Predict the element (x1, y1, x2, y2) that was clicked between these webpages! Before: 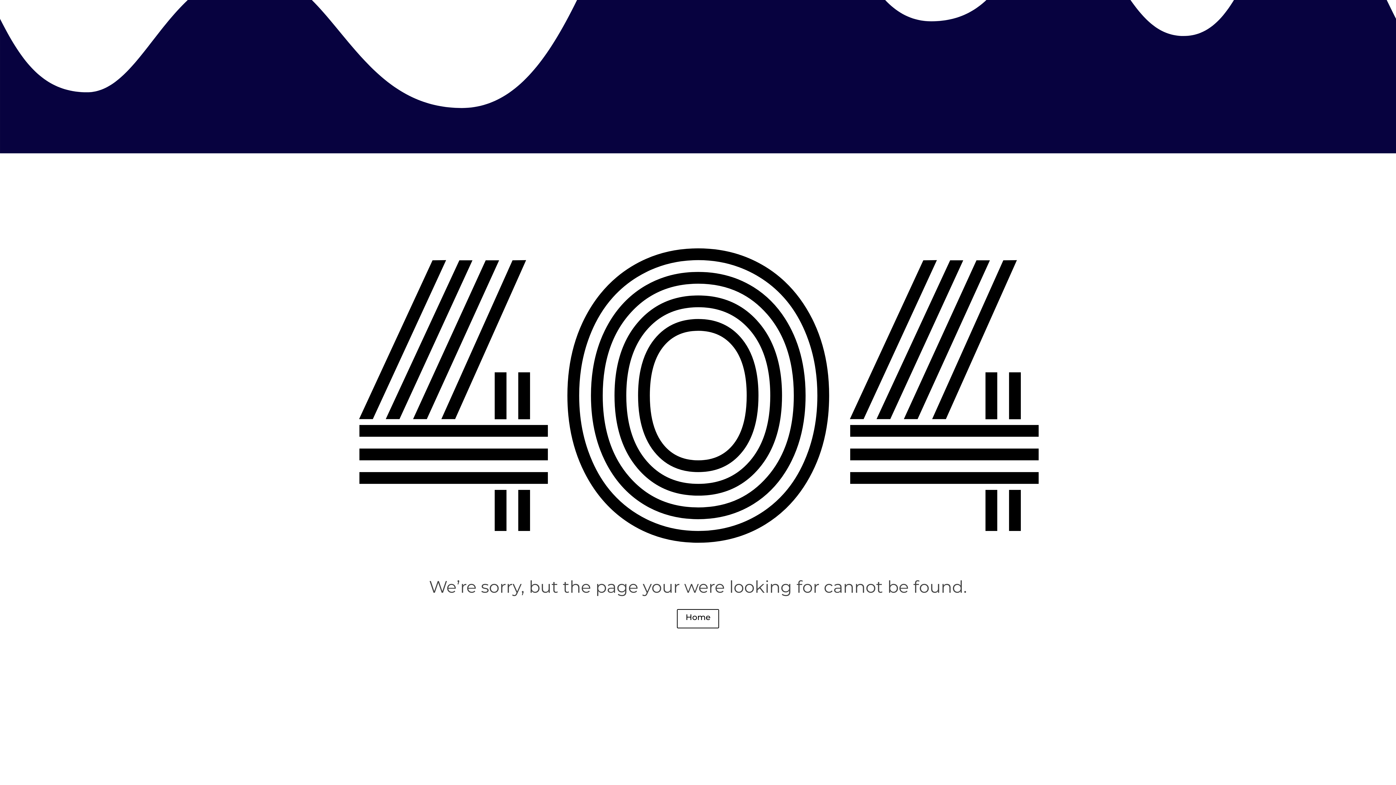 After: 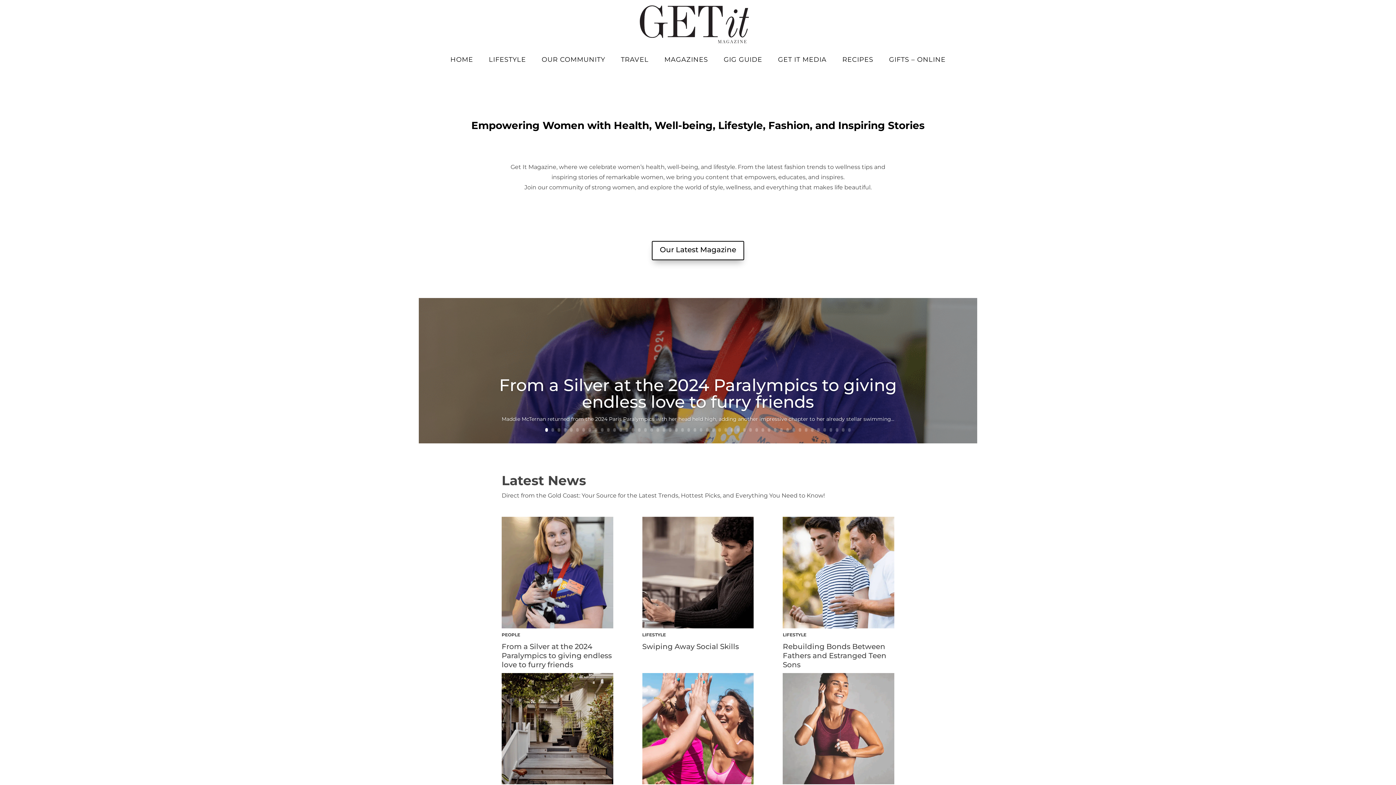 Action: label: Home bbox: (677, 609, 719, 628)